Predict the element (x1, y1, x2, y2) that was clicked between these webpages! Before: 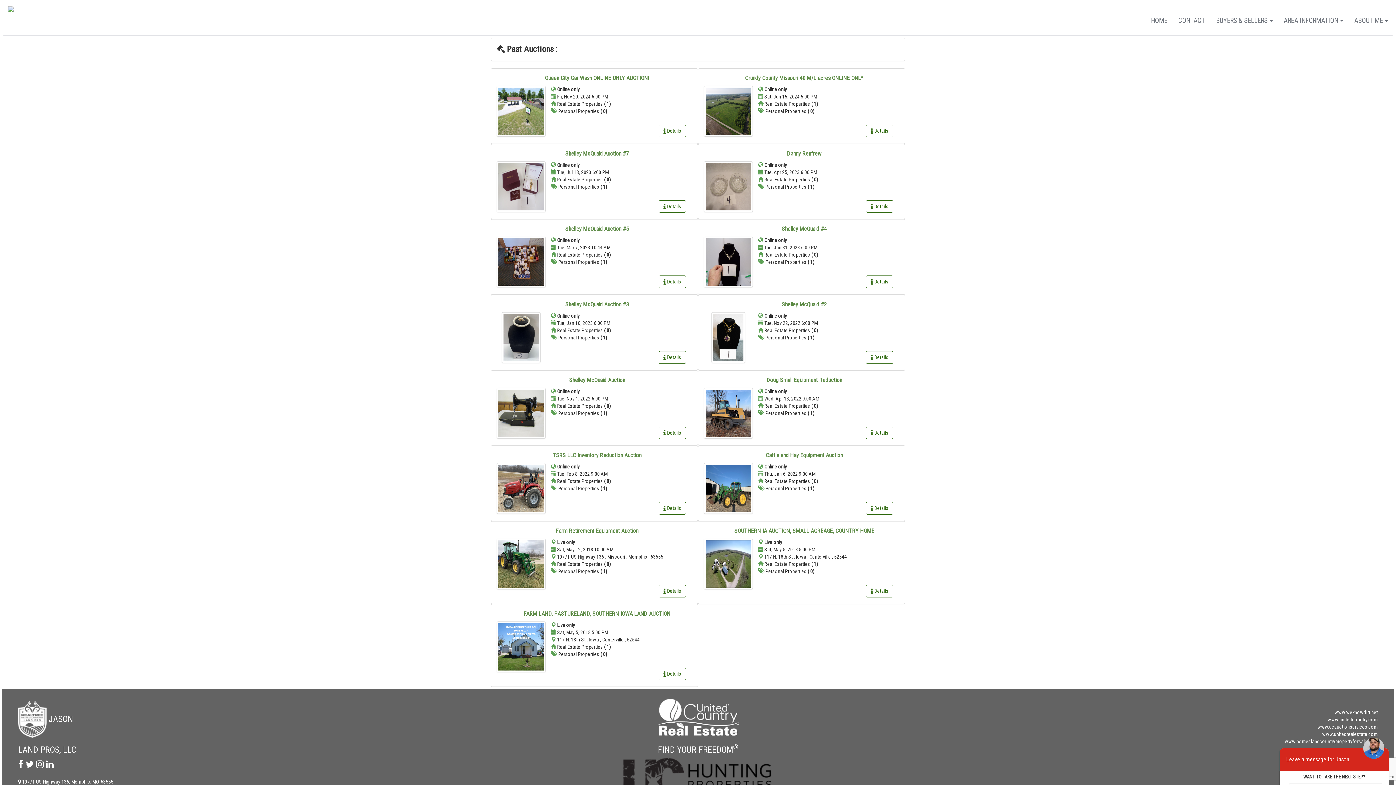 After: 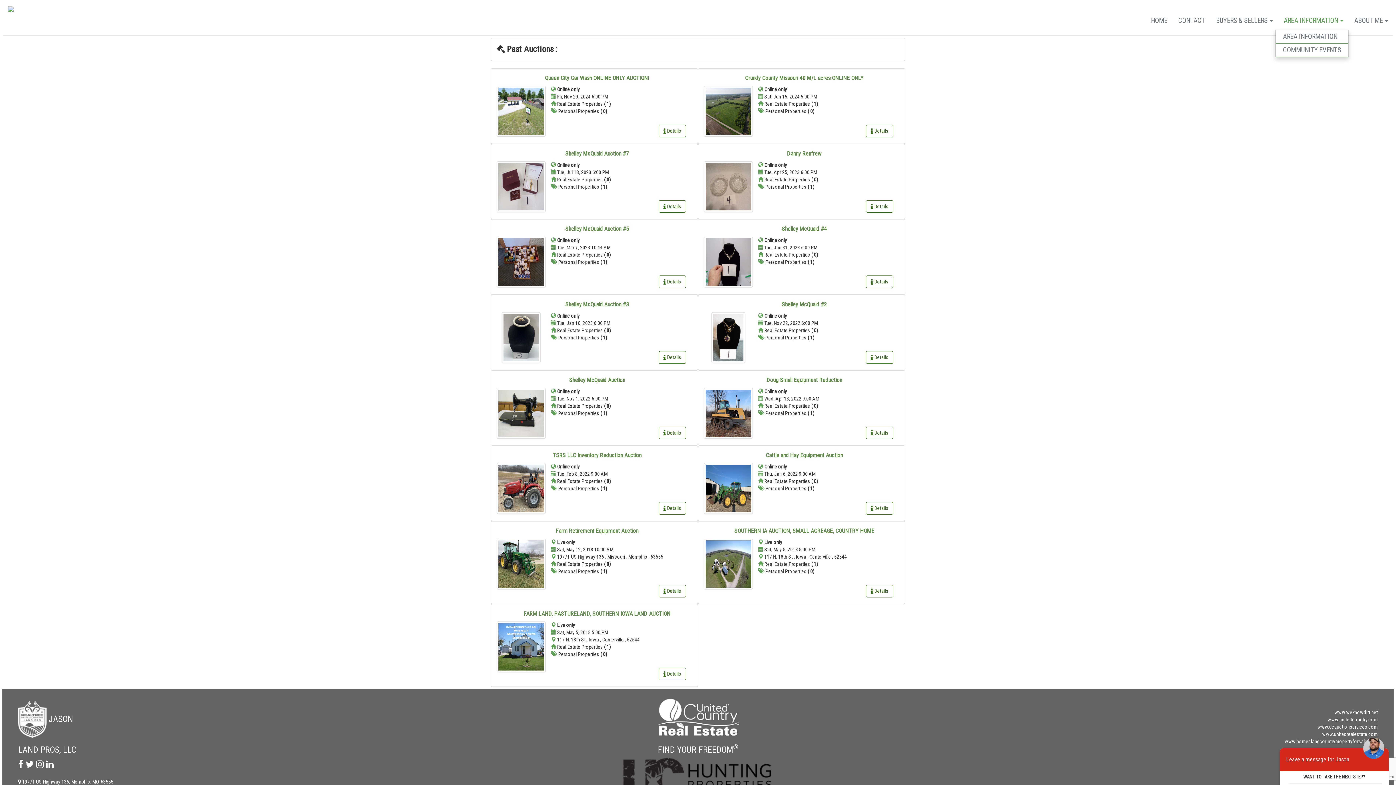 Action: label: AREA INFORMATION  bbox: (1278, 11, 1349, 29)